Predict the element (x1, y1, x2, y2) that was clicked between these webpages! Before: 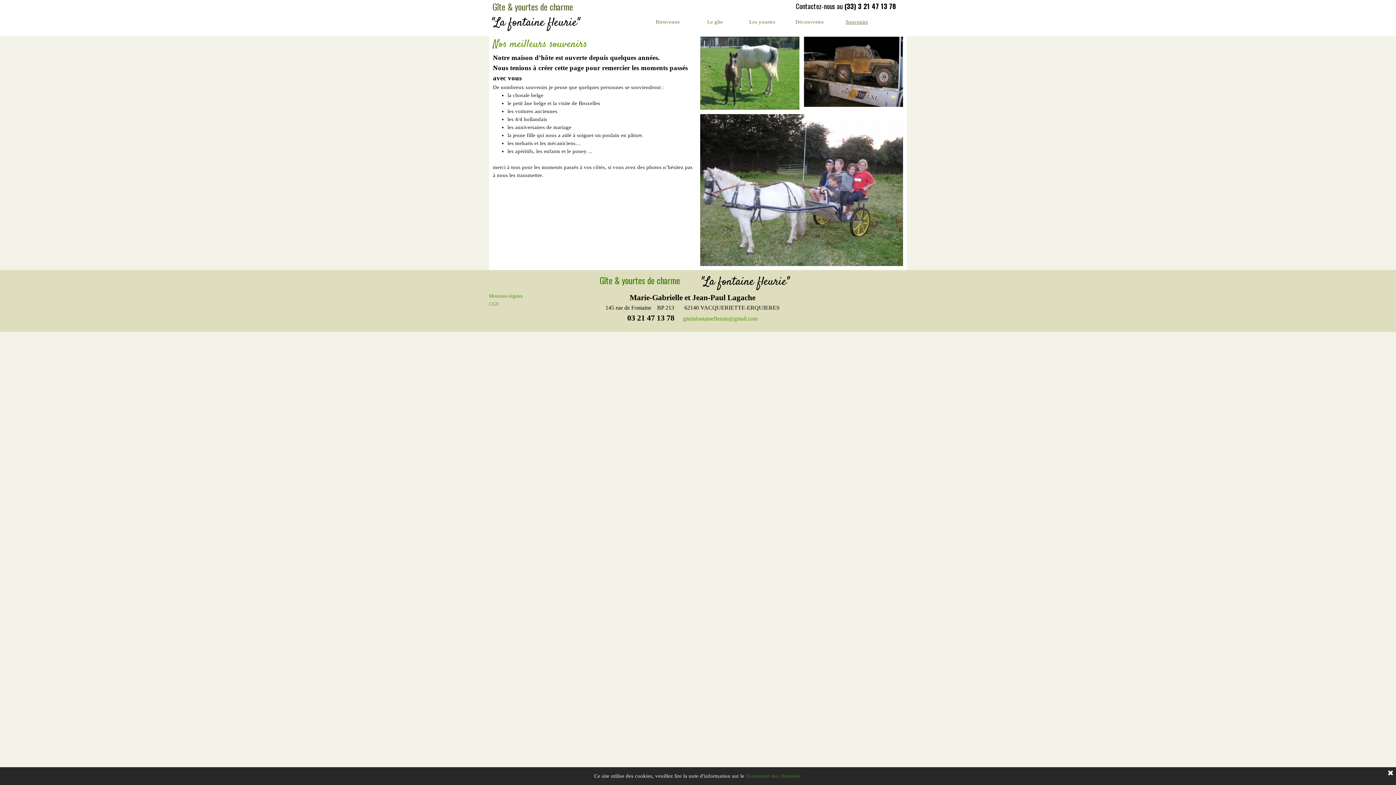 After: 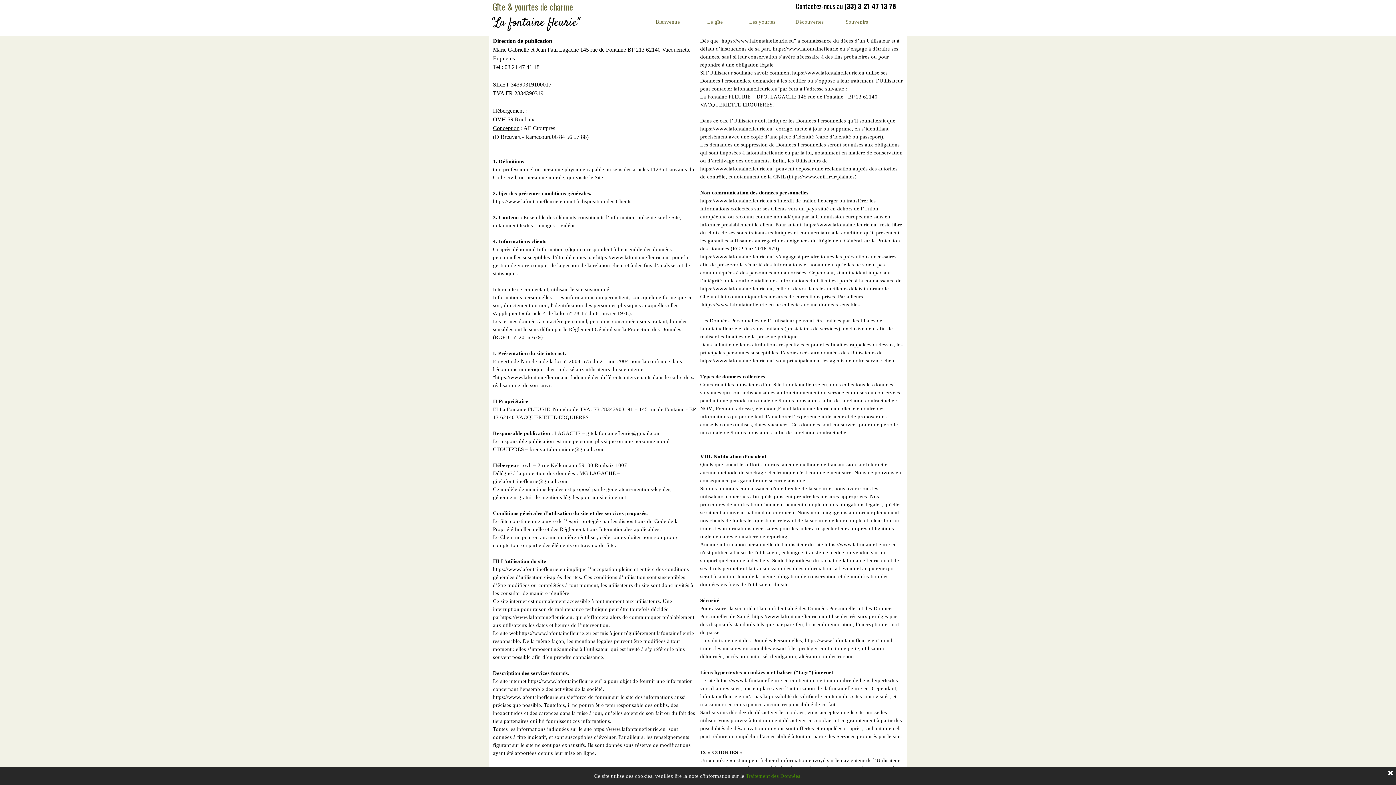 Action: label: Mentions légales bbox: (489, 293, 522, 299)